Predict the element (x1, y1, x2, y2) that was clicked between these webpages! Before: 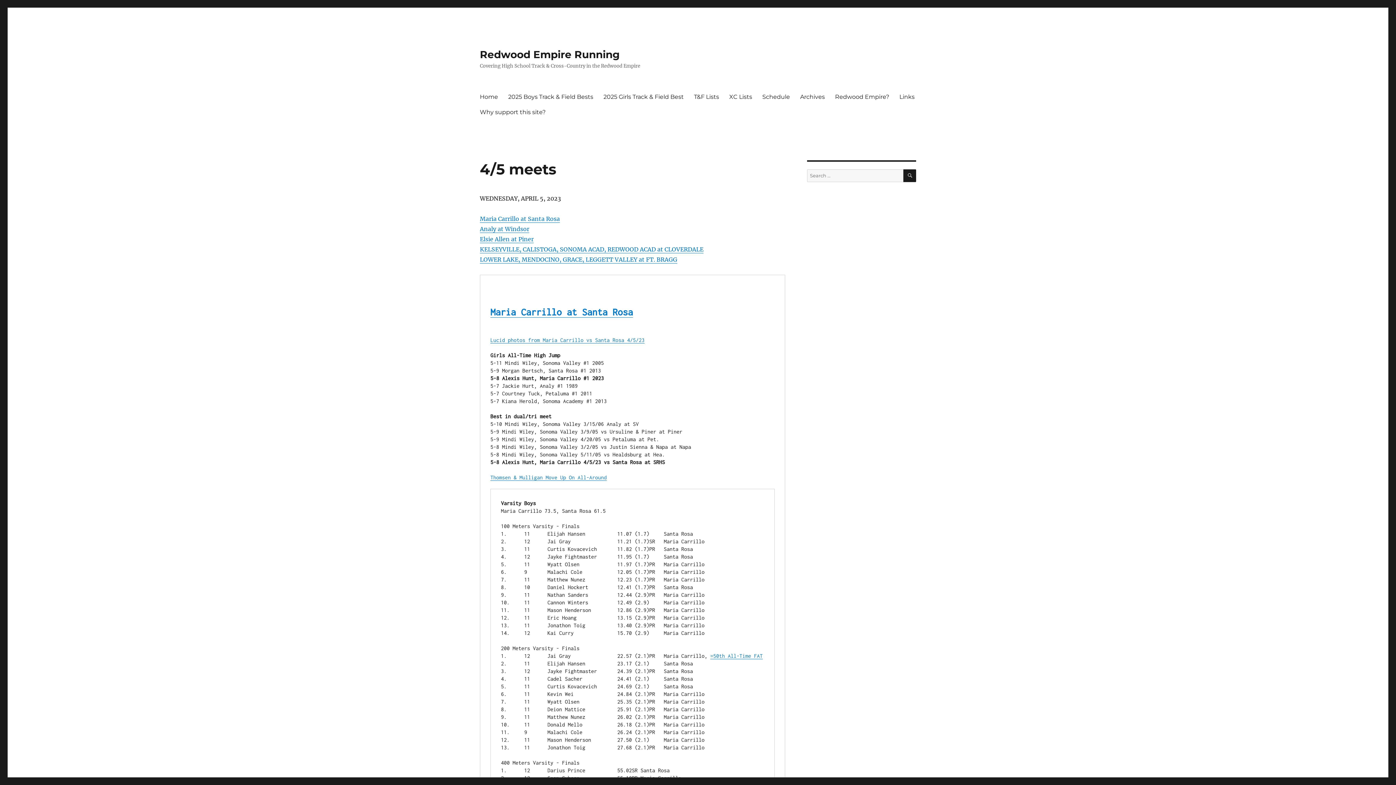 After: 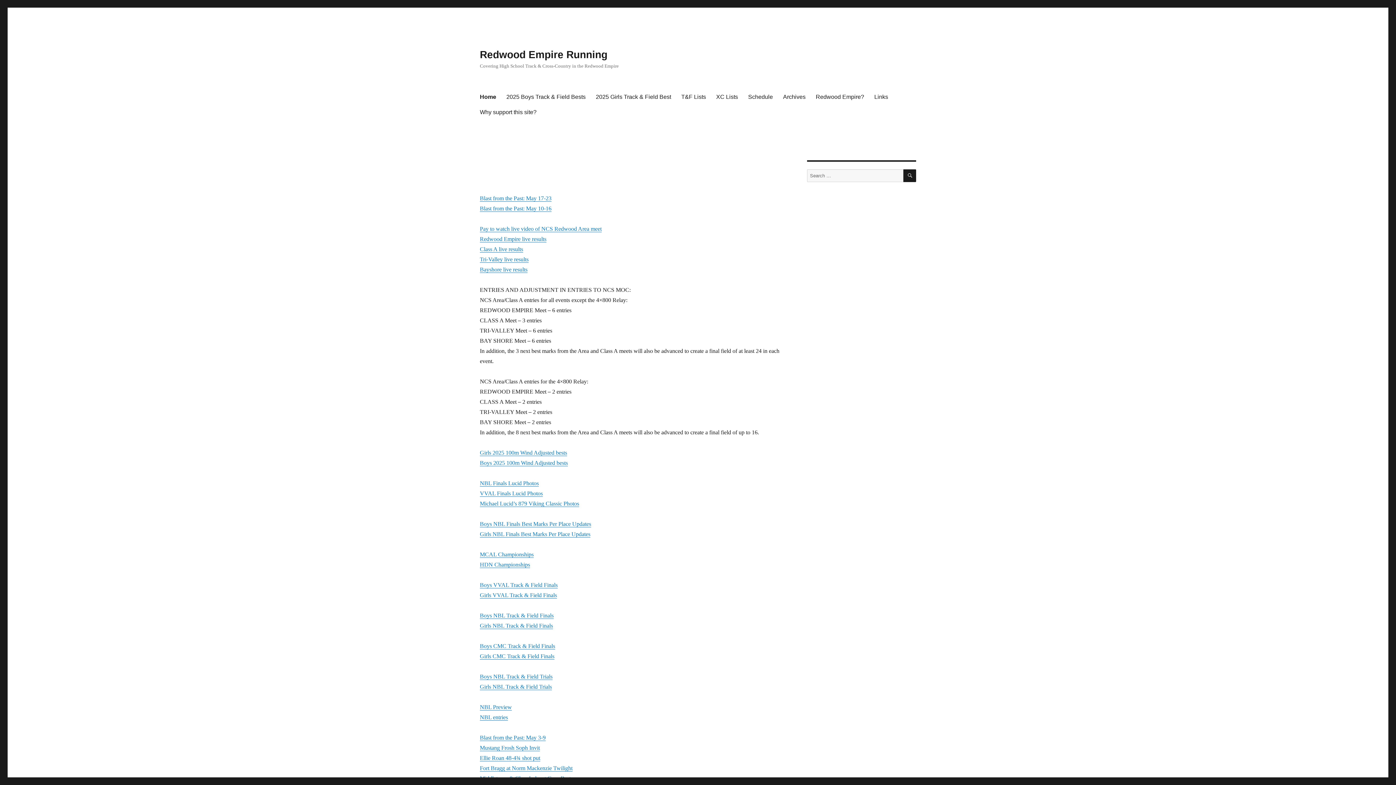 Action: label: Home bbox: (474, 89, 503, 104)